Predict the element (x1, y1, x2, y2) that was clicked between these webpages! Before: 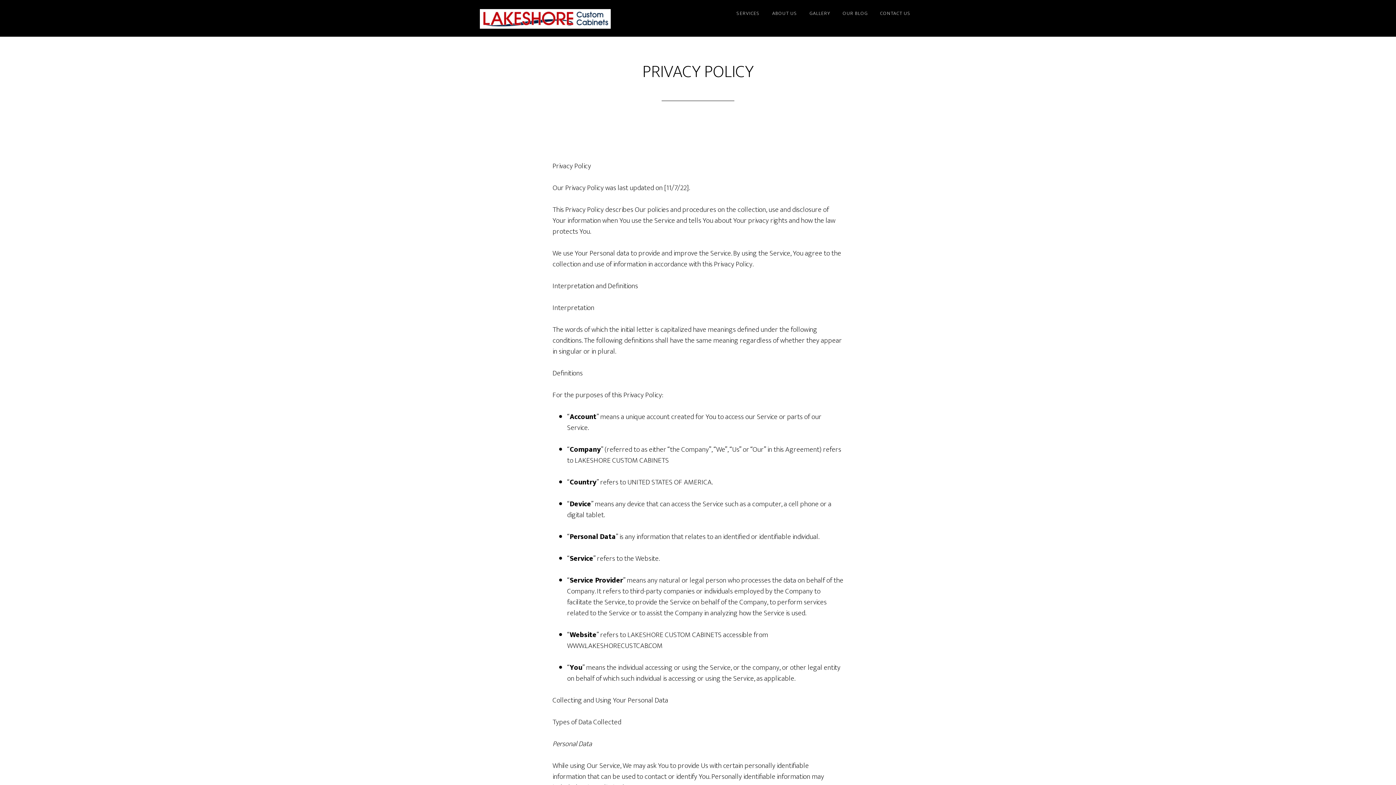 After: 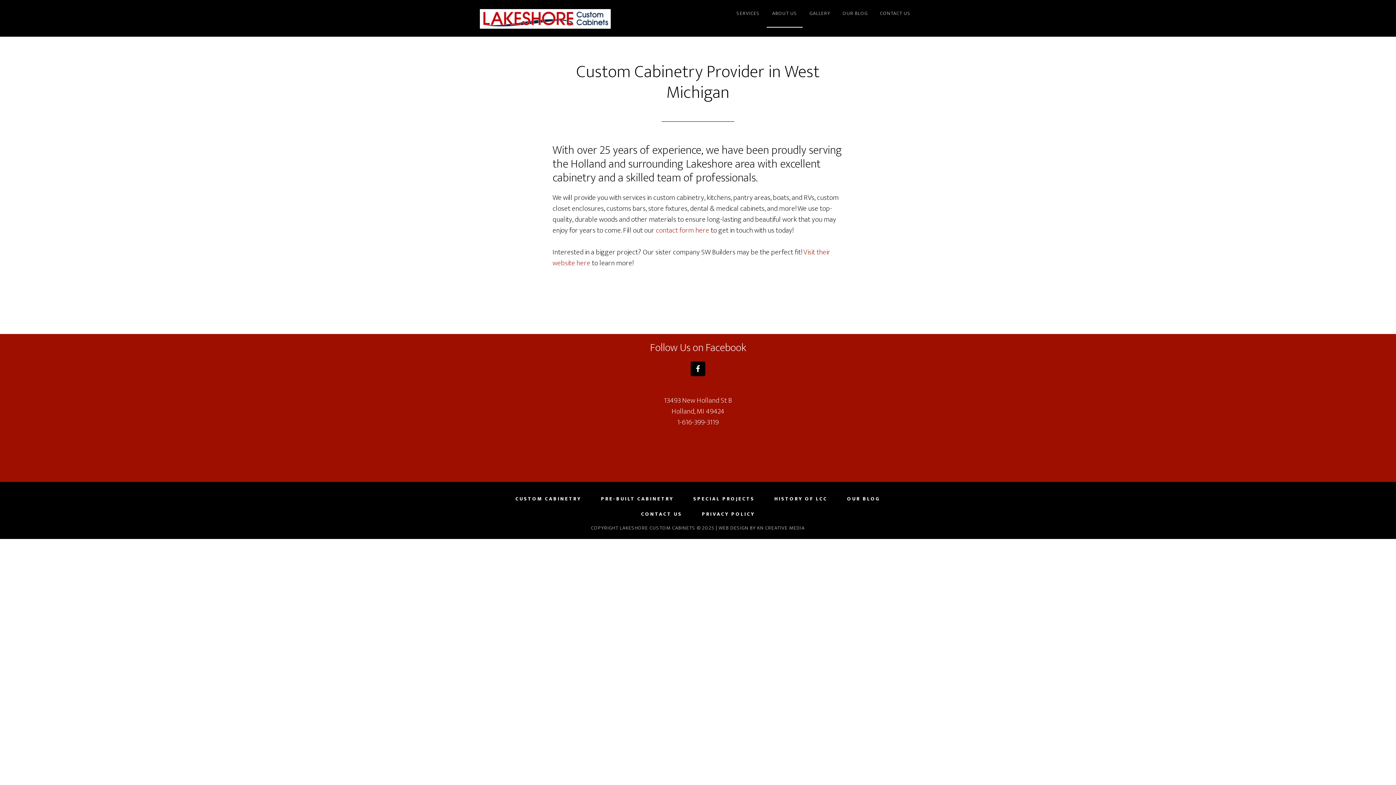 Action: bbox: (766, 0, 802, 27) label: ABOUT US